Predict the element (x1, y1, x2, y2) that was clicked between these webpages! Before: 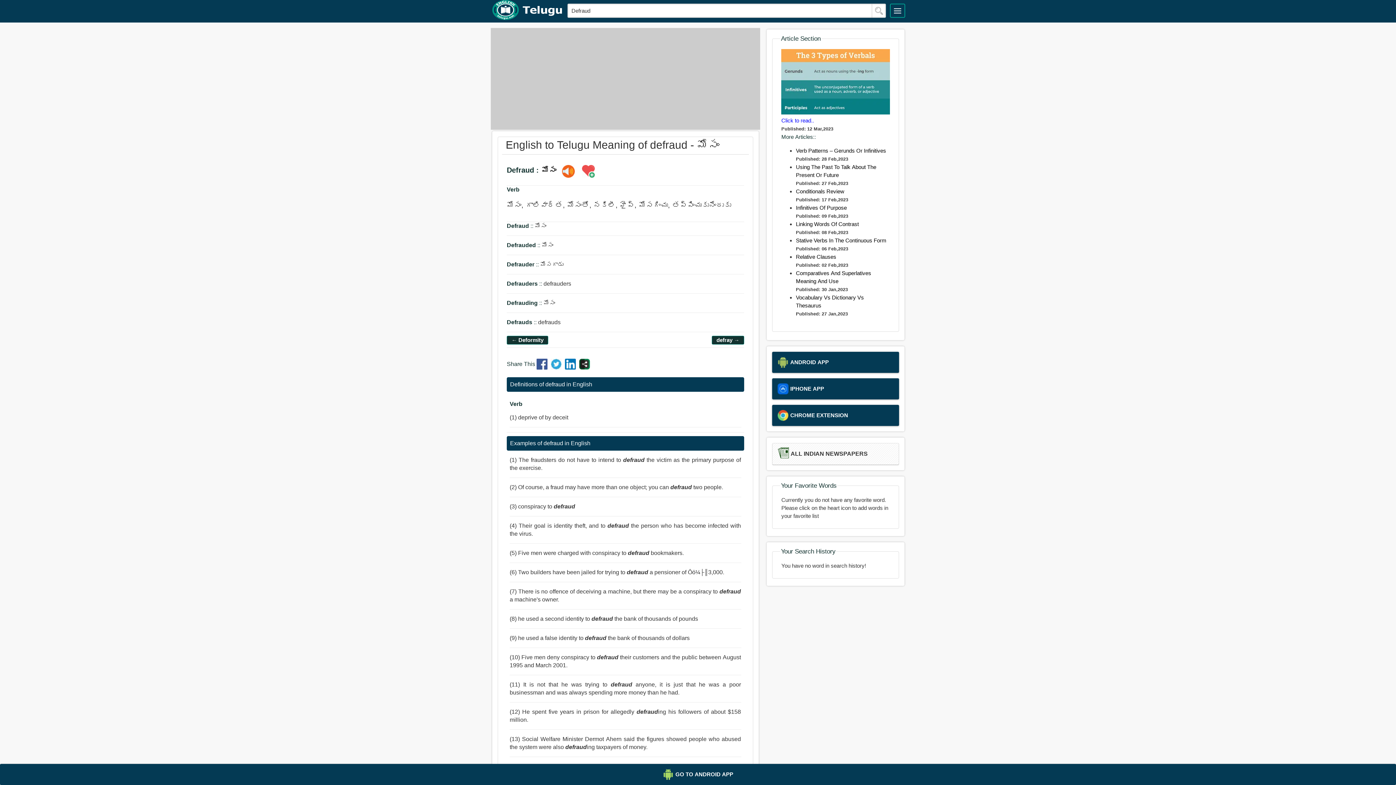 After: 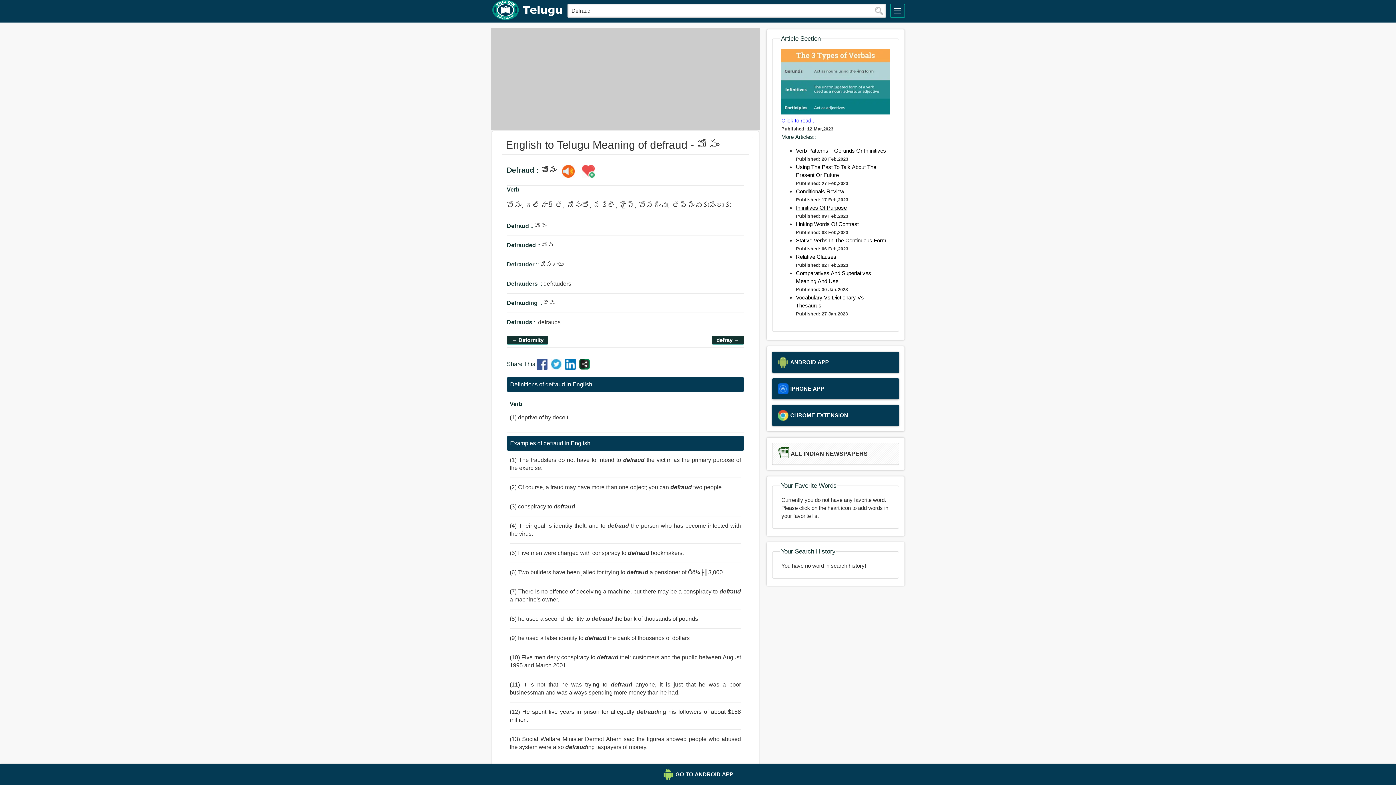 Action: bbox: (796, 204, 847, 210) label: Infinitives Of Purpose